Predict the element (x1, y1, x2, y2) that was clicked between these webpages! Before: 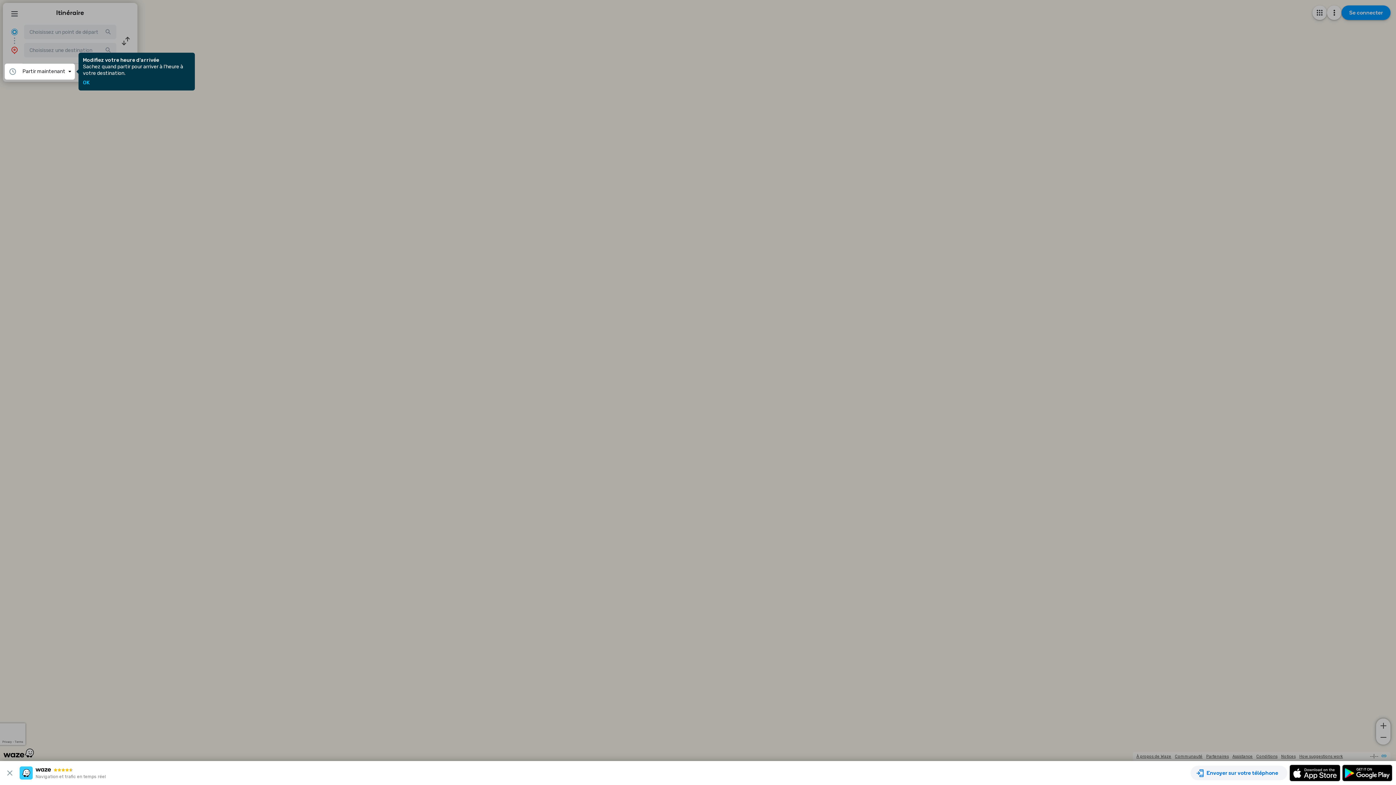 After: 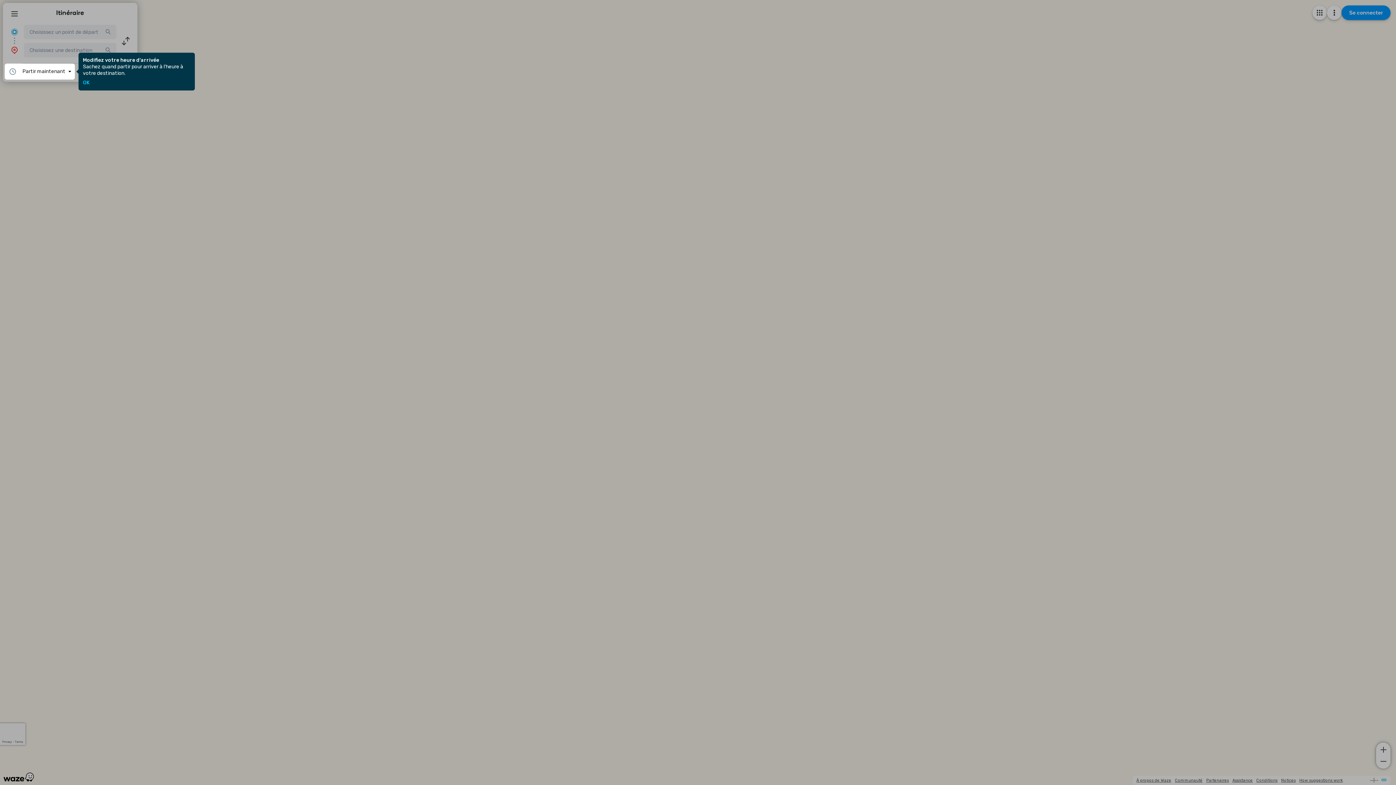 Action: bbox: (3, 769, 19, 777)